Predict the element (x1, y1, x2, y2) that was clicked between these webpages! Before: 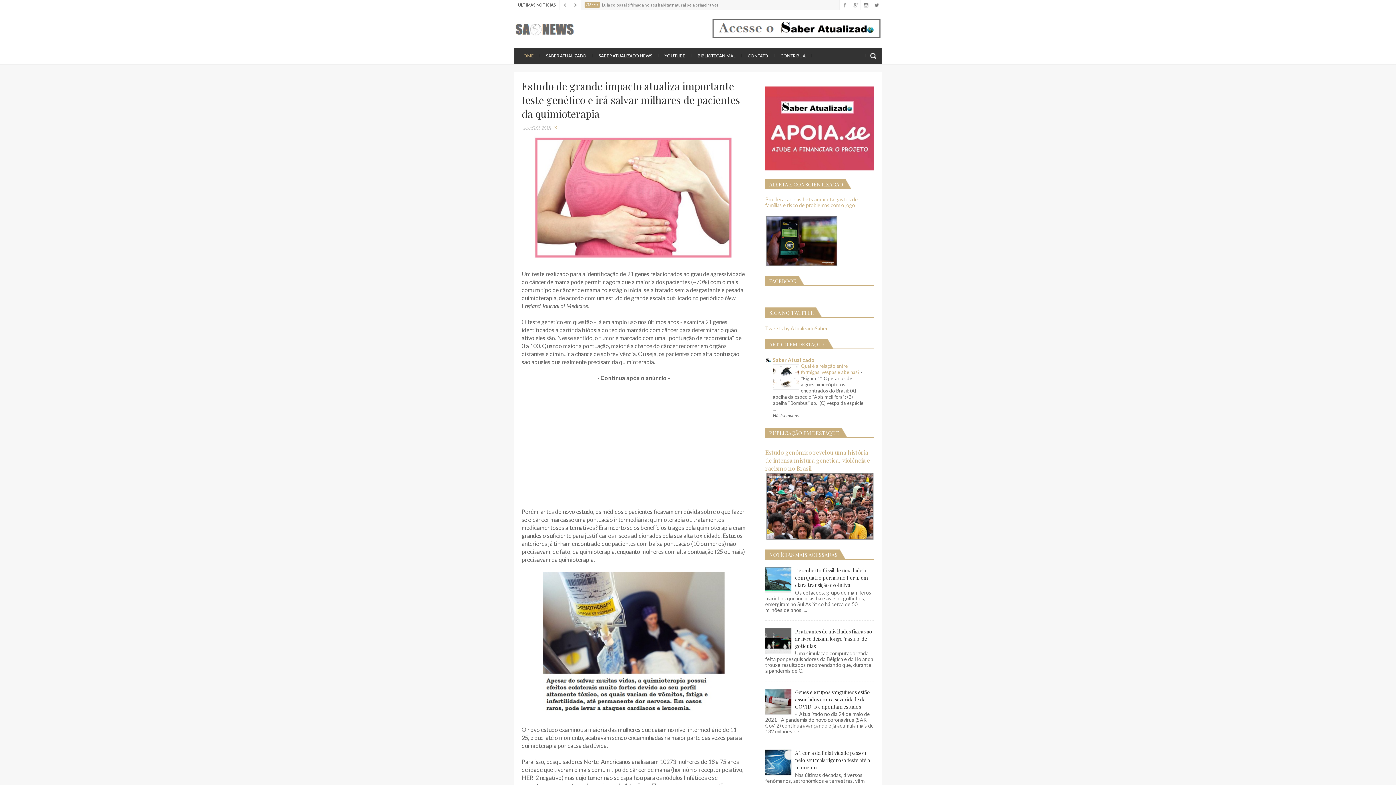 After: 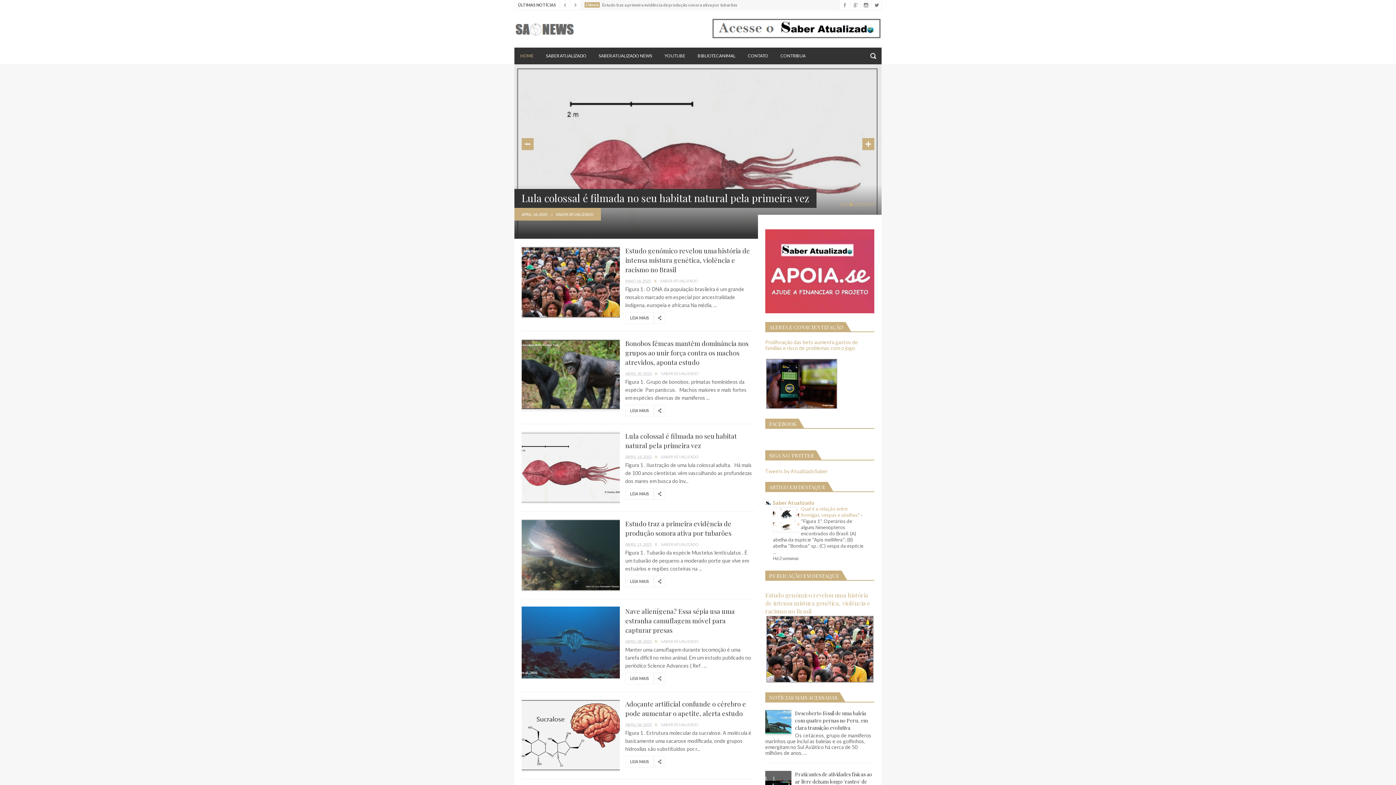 Action: bbox: (514, 47, 539, 64) label: HOME